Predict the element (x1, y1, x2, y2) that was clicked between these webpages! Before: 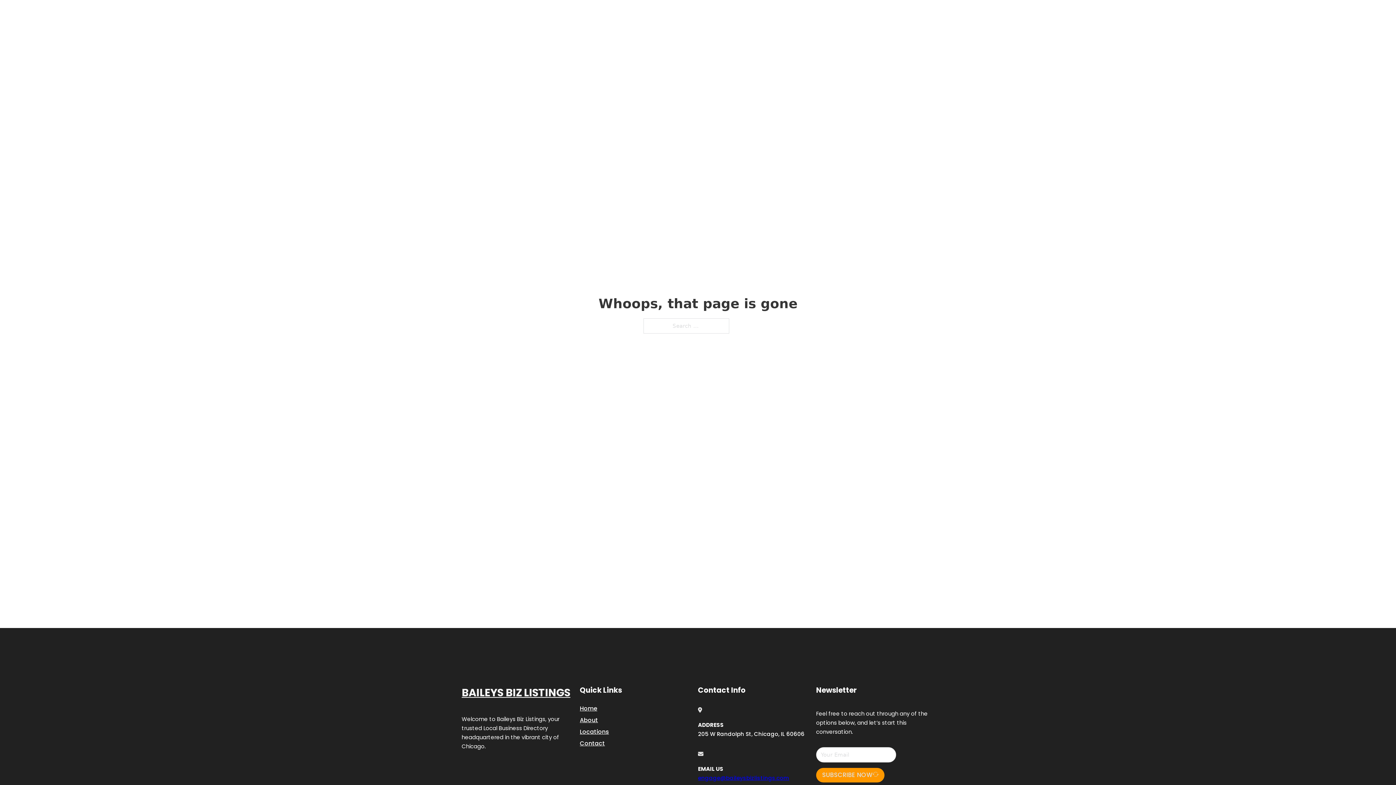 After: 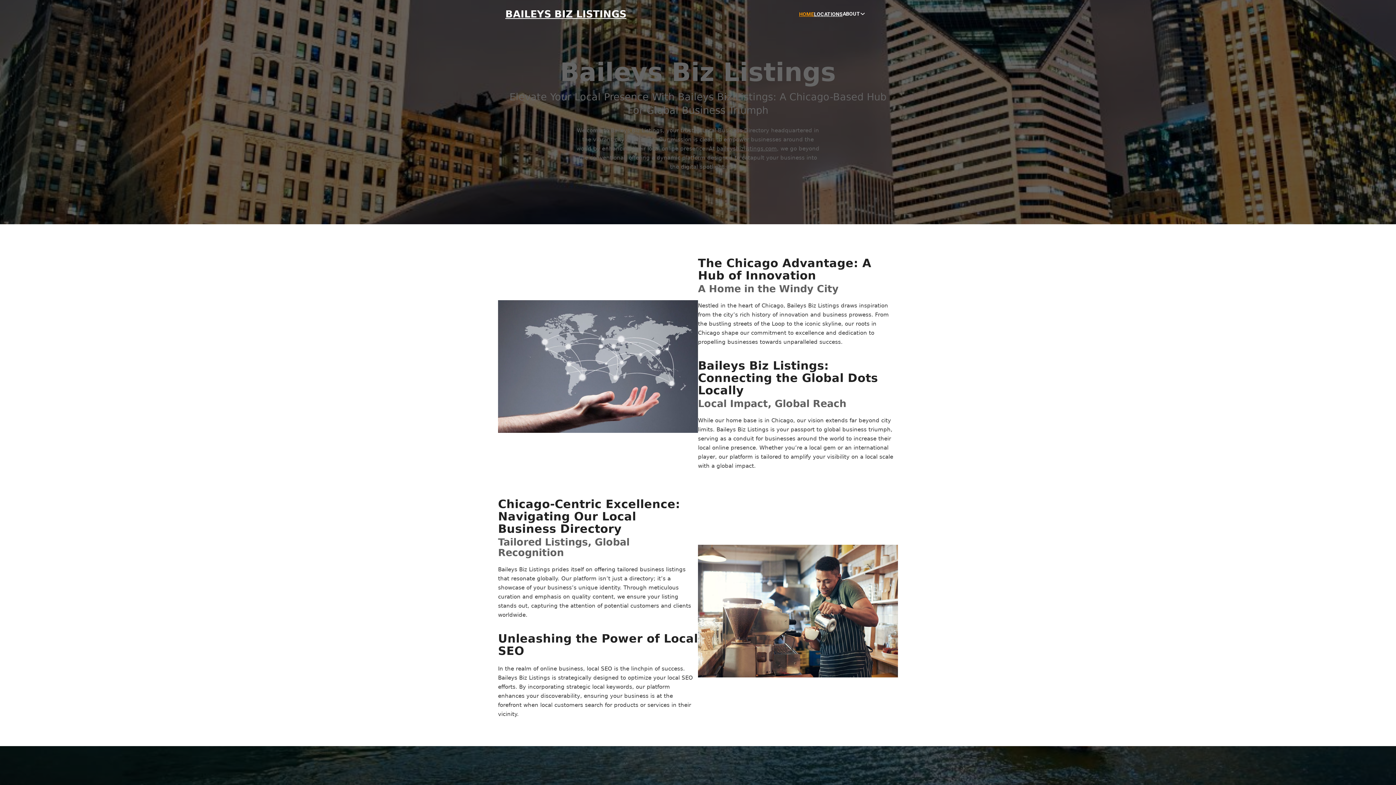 Action: label: BAILEYS BIZ LISTINGS bbox: (461, 684, 570, 702)